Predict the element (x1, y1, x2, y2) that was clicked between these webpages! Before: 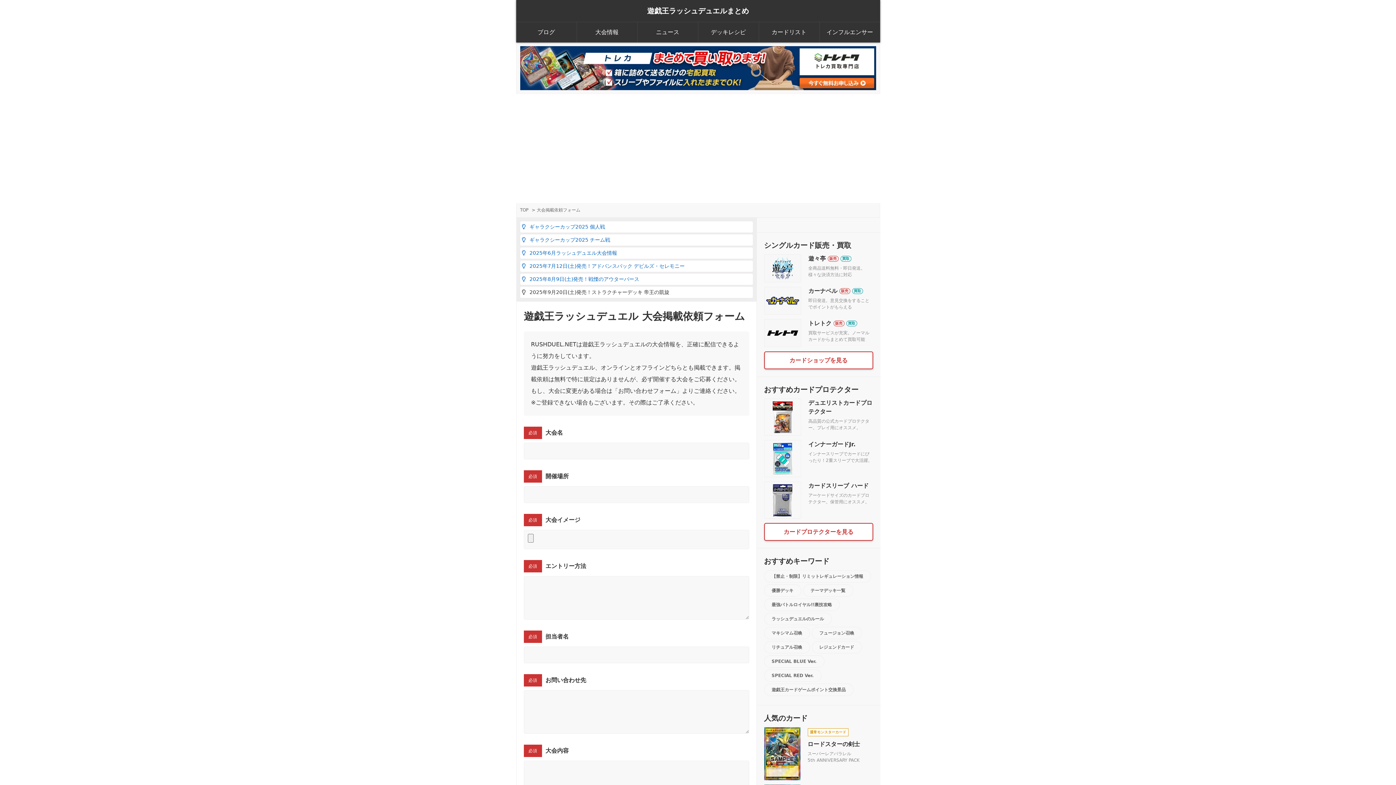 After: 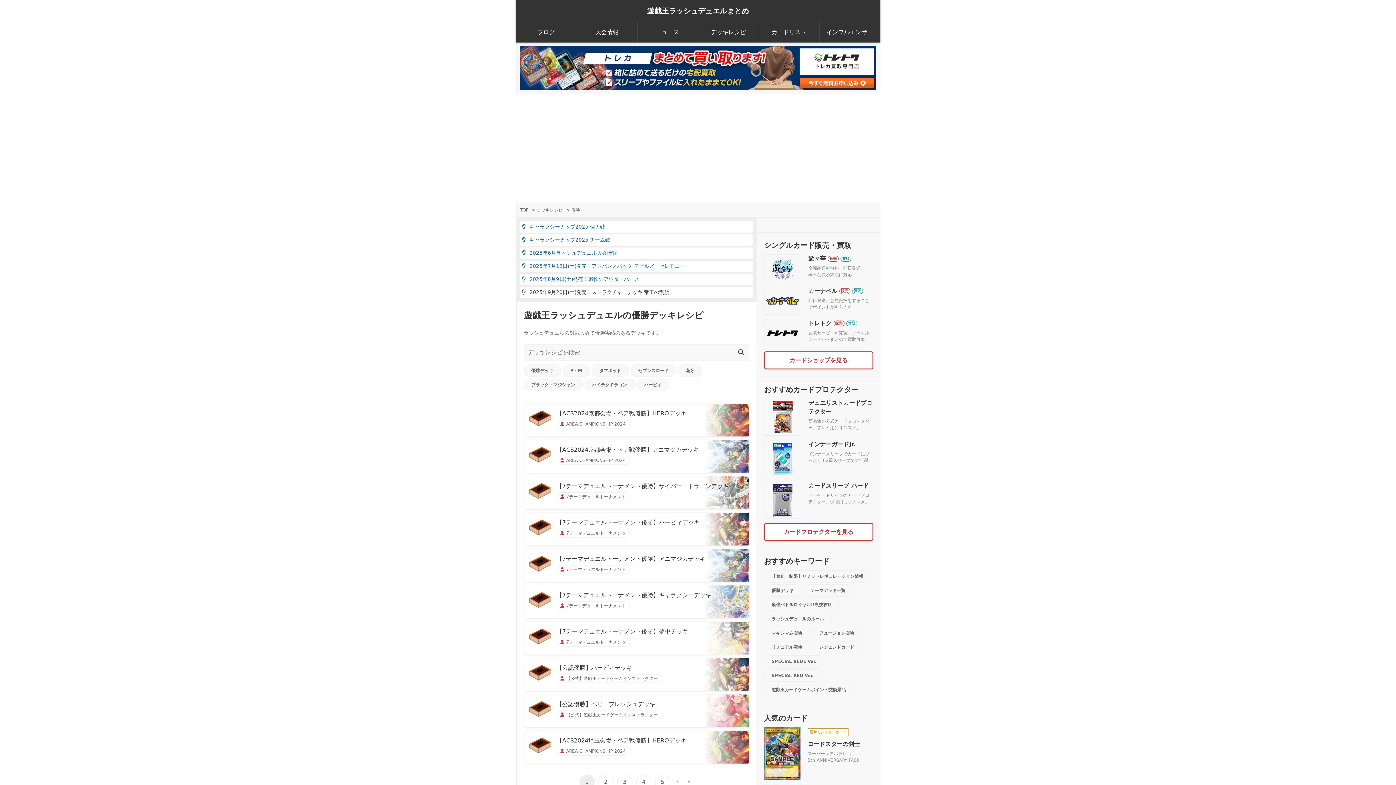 Action: label: 優勝デッキ bbox: (764, 584, 801, 597)